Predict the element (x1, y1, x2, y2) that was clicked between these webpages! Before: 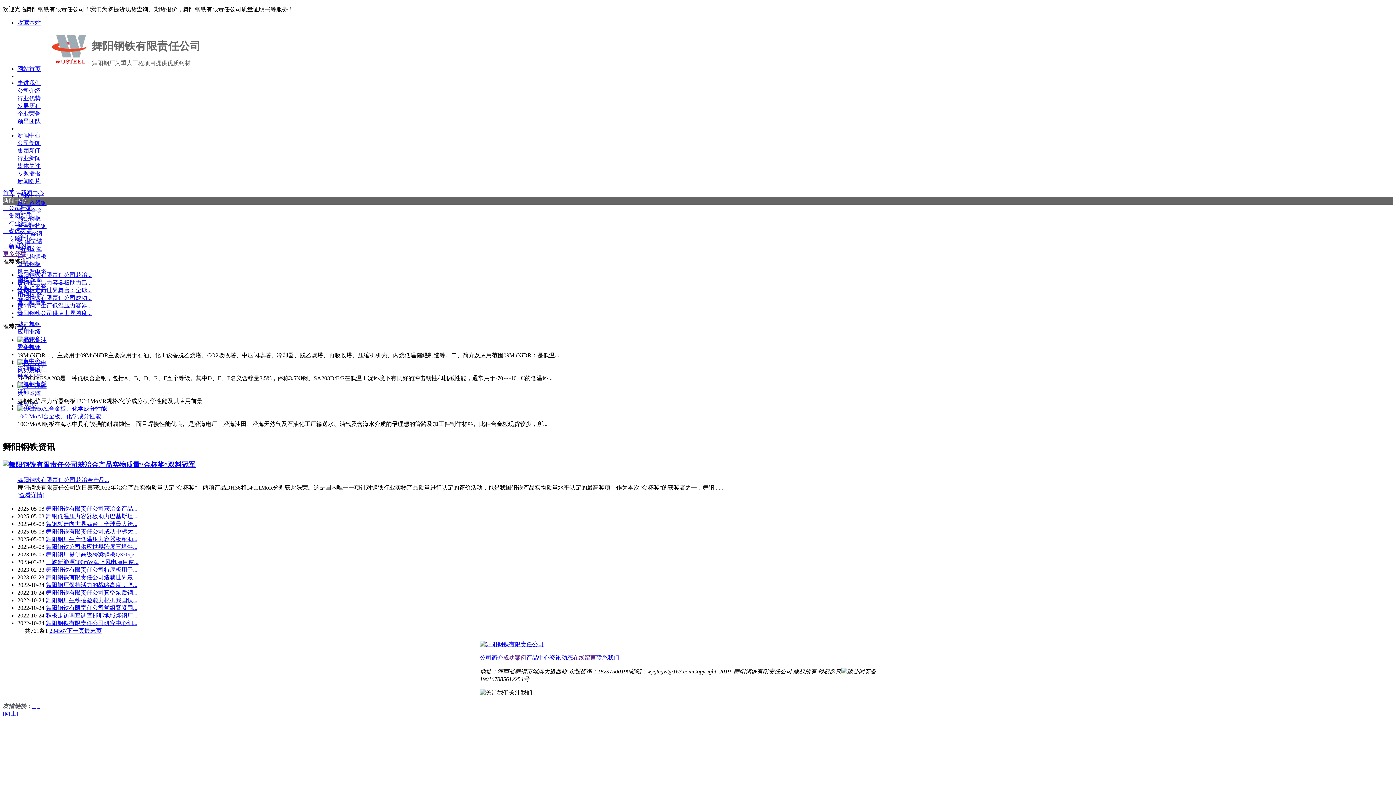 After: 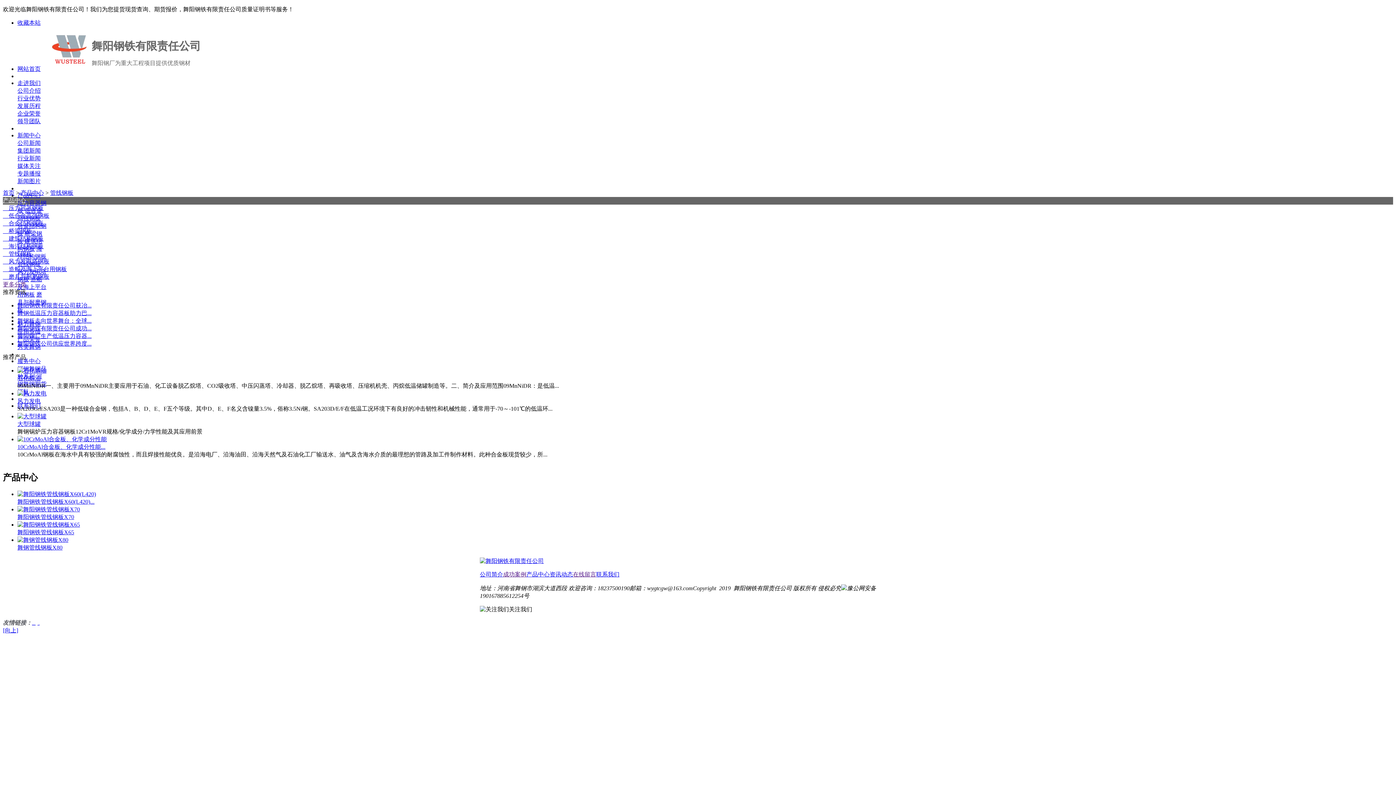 Action: bbox: (17, 261, 40, 267) label: 管线钢板